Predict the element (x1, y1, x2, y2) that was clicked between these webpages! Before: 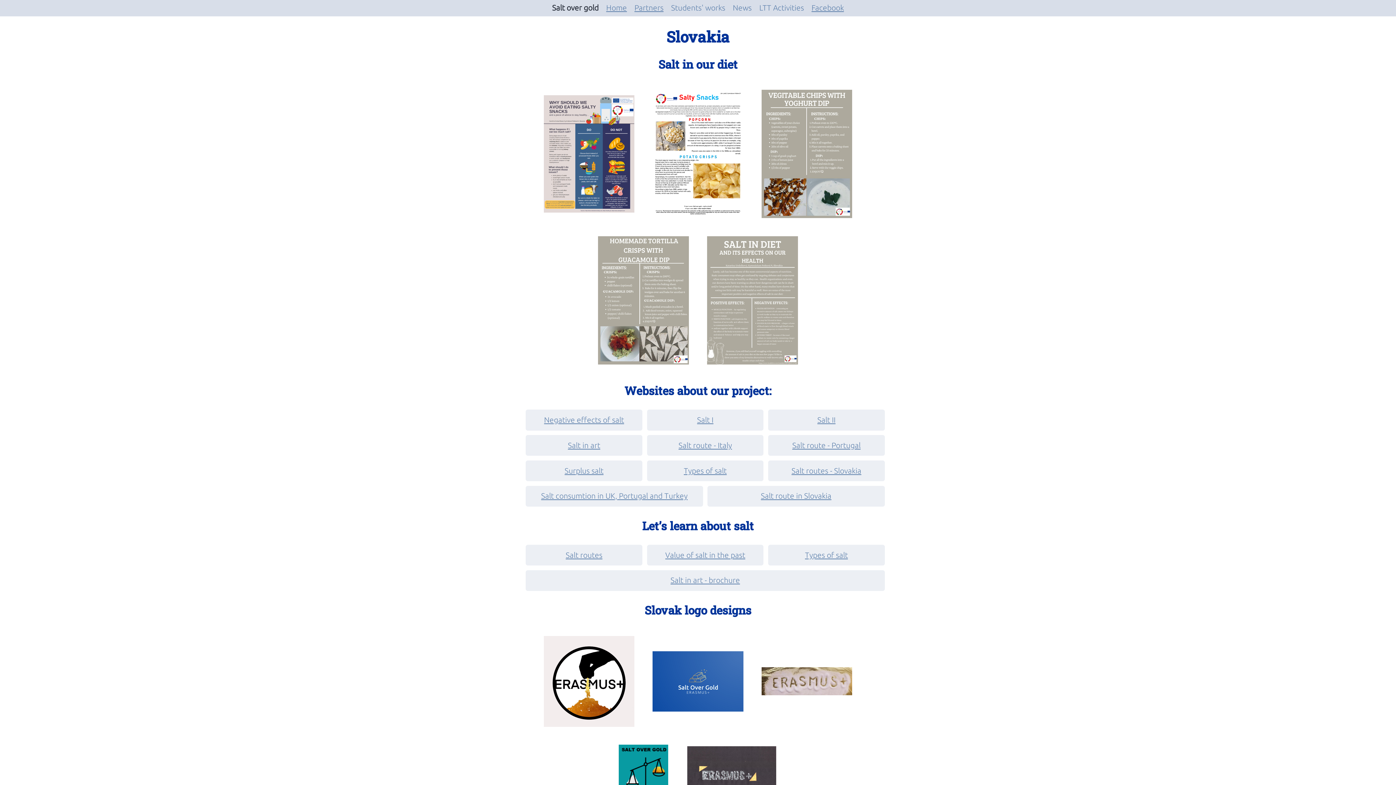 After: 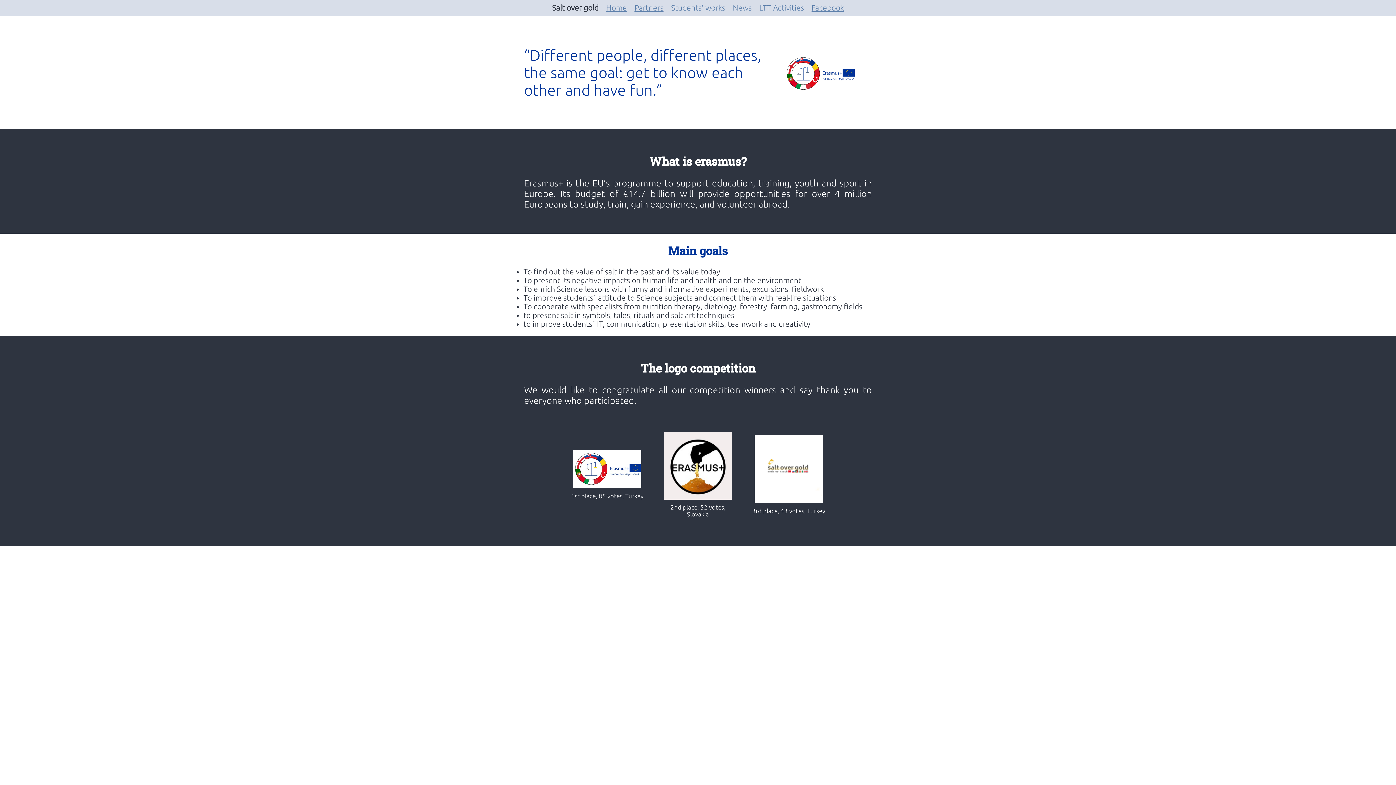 Action: label: Home bbox: (606, 3, 627, 12)